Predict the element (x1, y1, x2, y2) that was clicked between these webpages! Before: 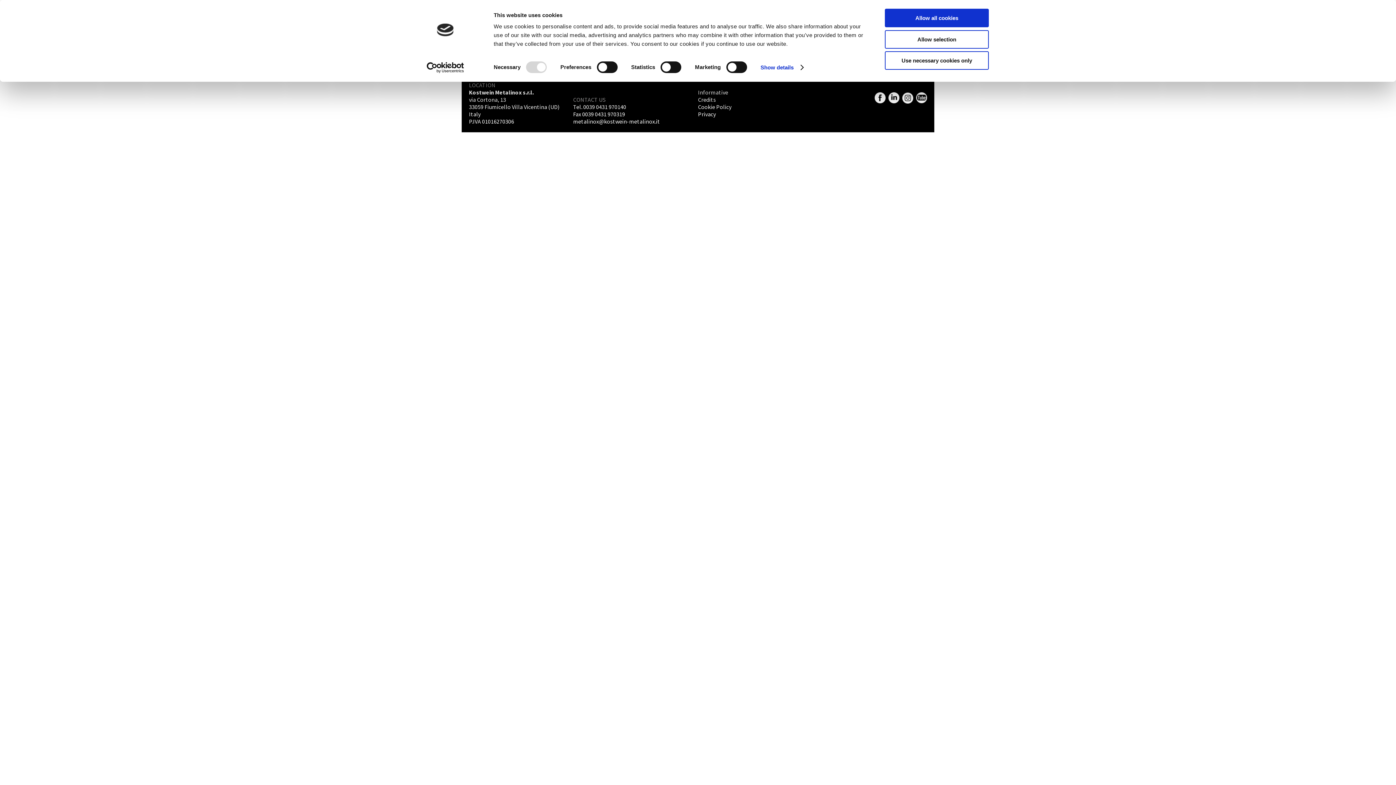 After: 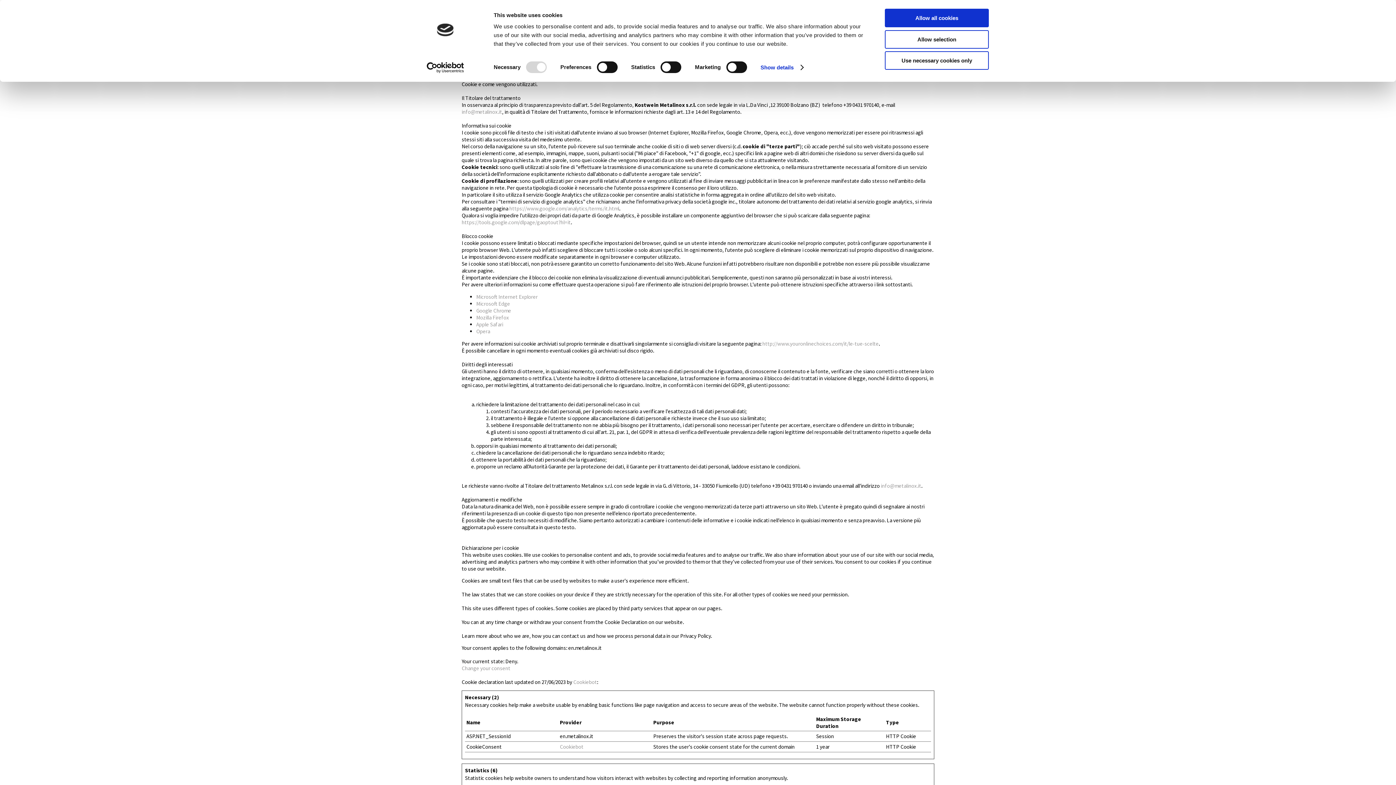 Action: bbox: (698, 103, 731, 110) label: Cookie Policy